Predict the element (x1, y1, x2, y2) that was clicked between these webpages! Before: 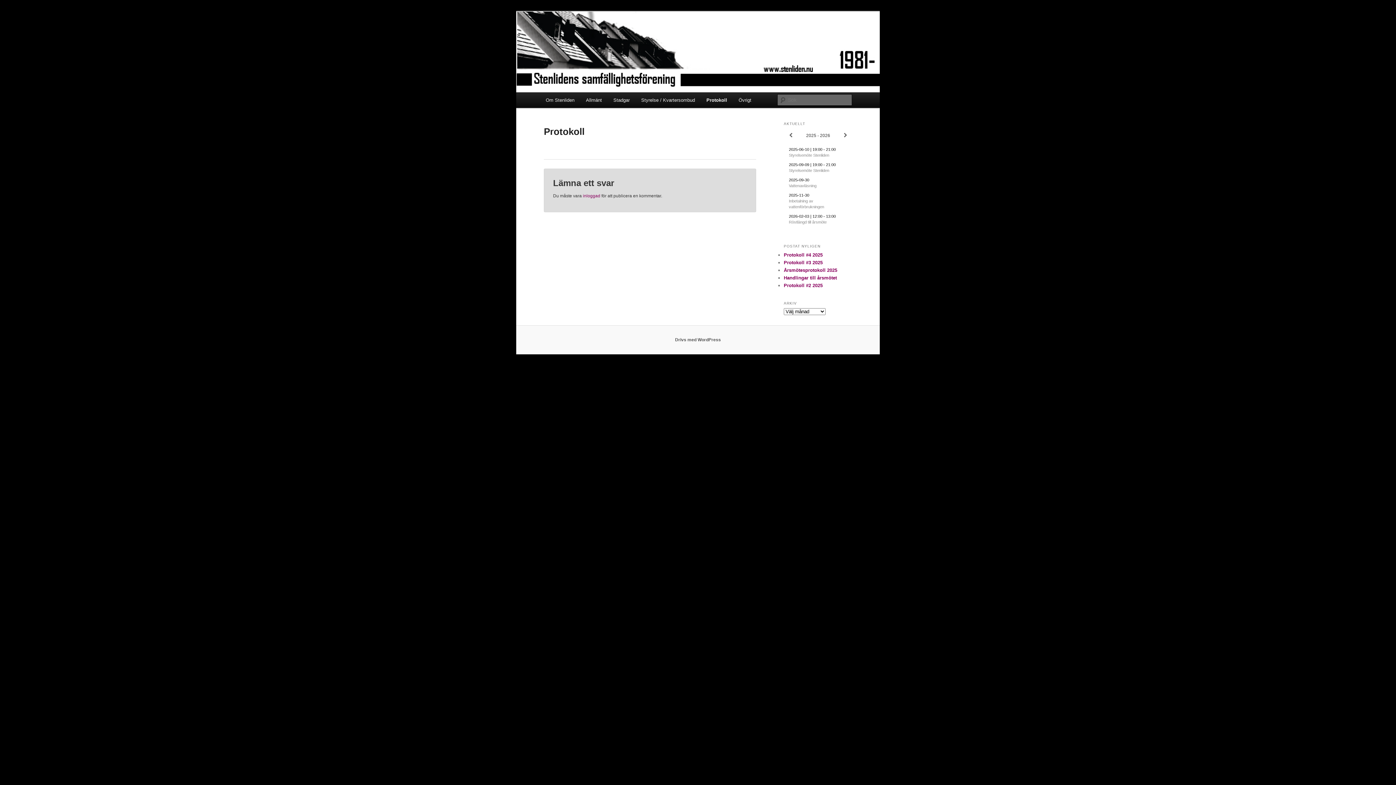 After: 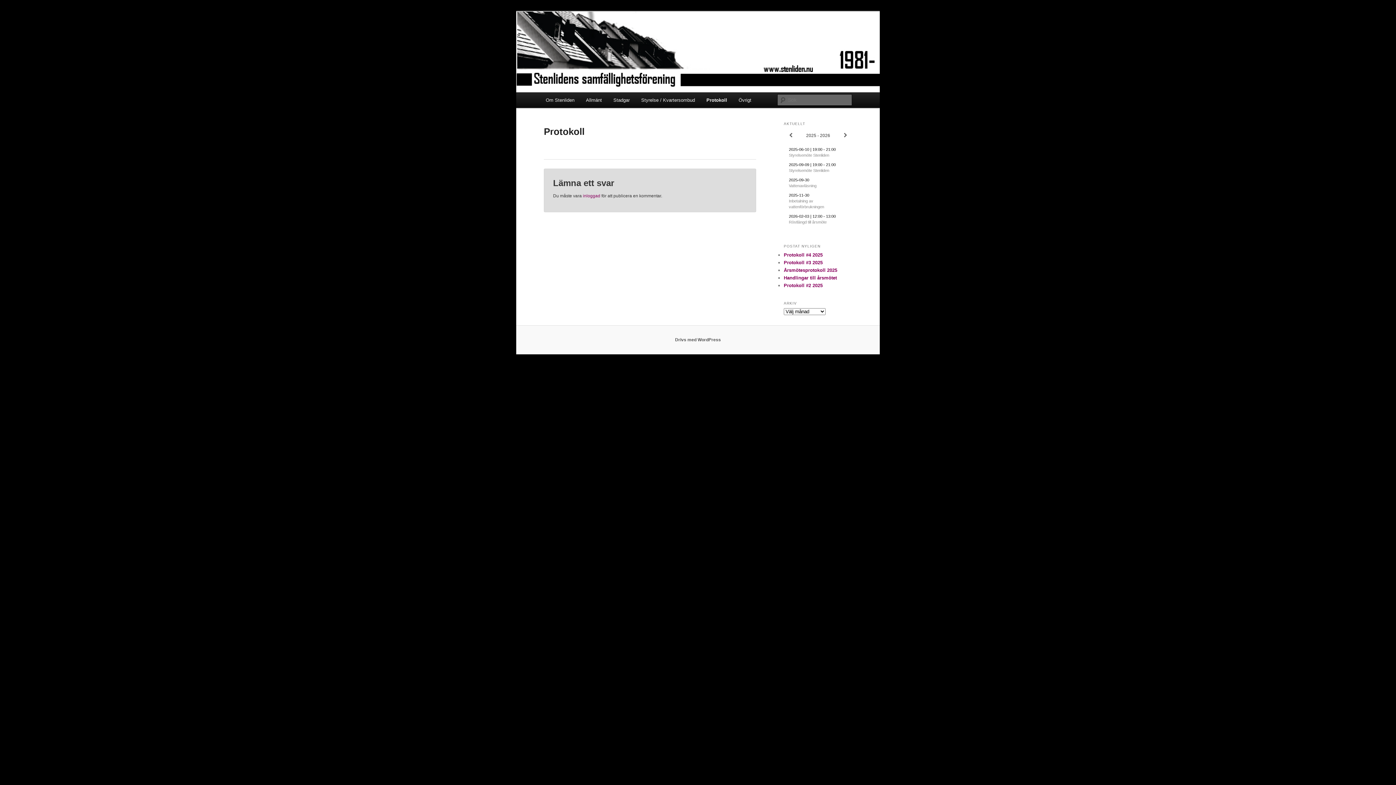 Action: bbox: (700, 92, 733, 108) label: Protokoll